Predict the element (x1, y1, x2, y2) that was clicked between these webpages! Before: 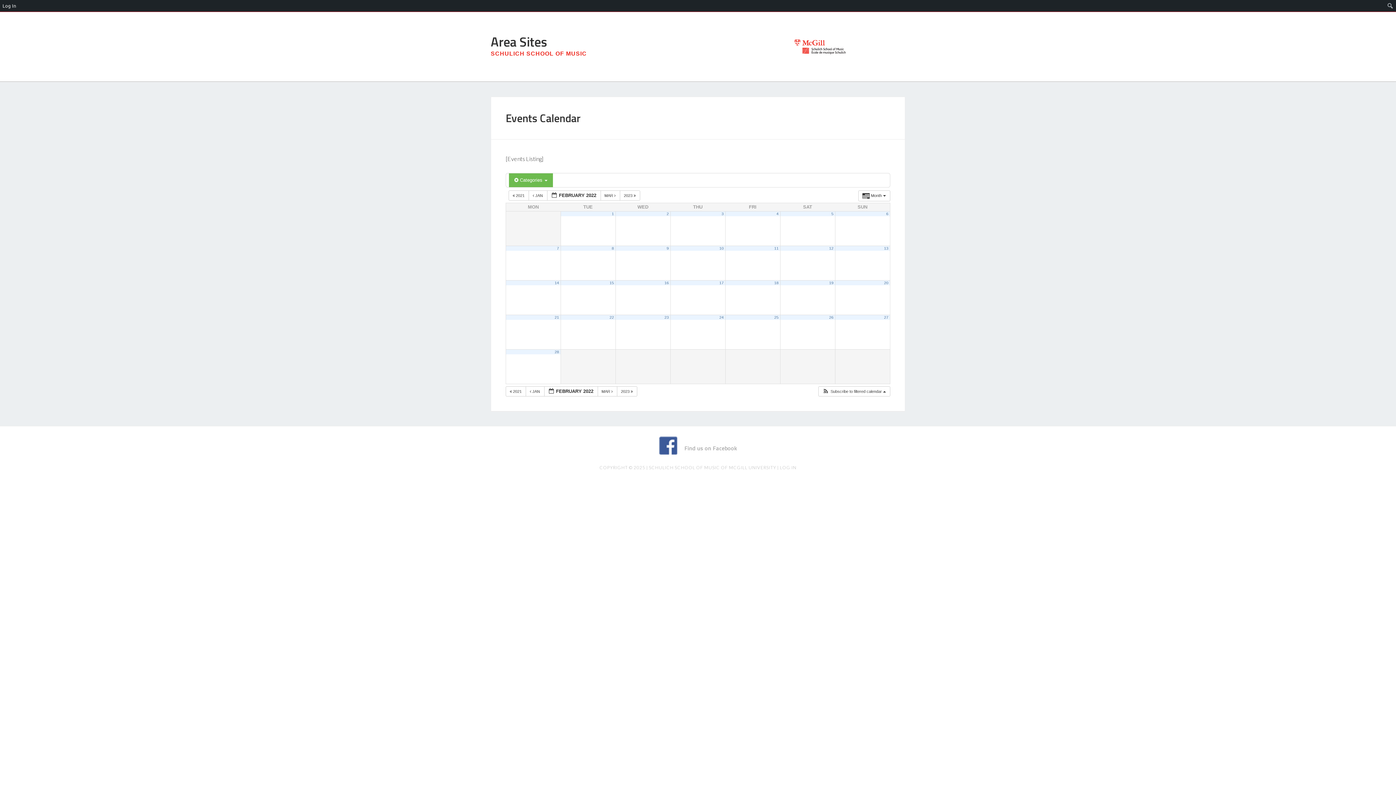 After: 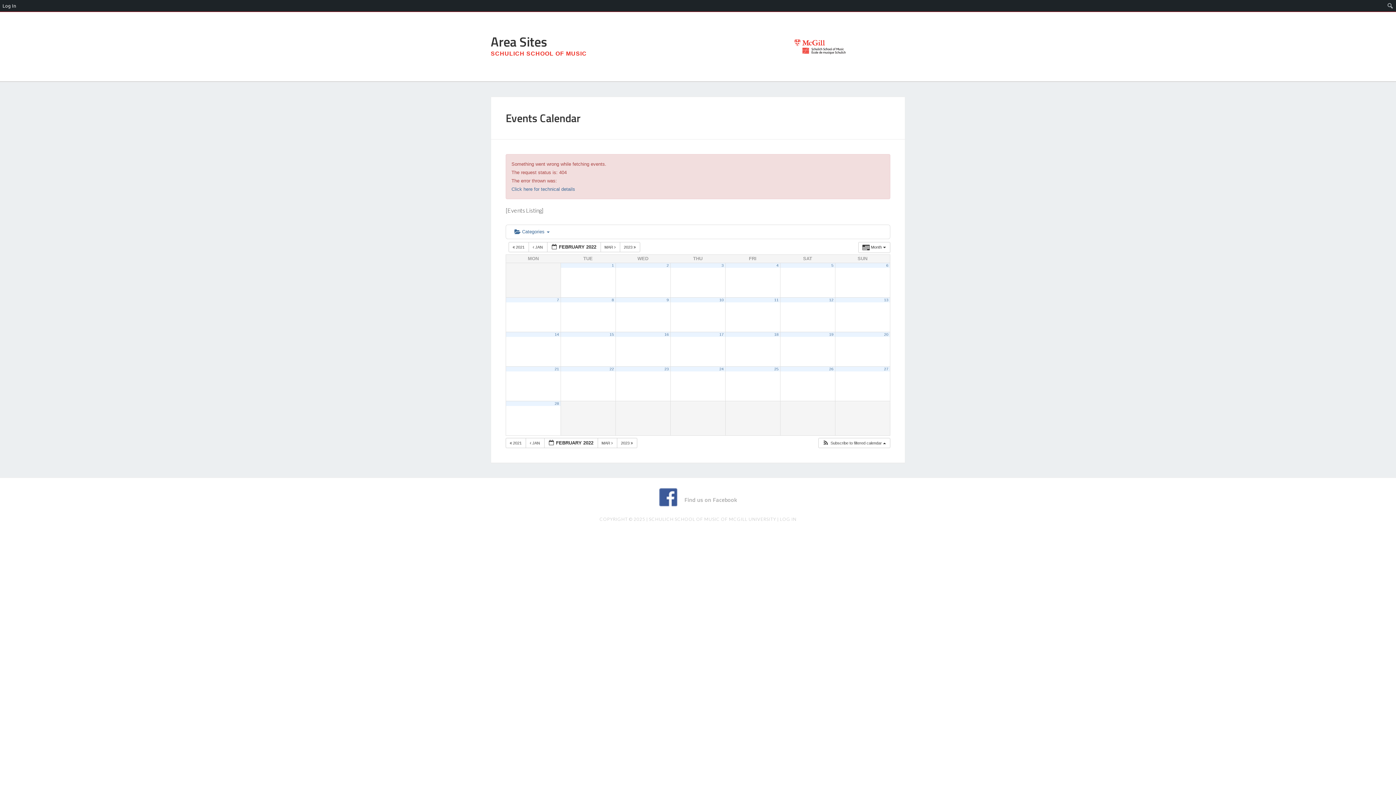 Action: bbox: (829, 246, 833, 250) label: 12